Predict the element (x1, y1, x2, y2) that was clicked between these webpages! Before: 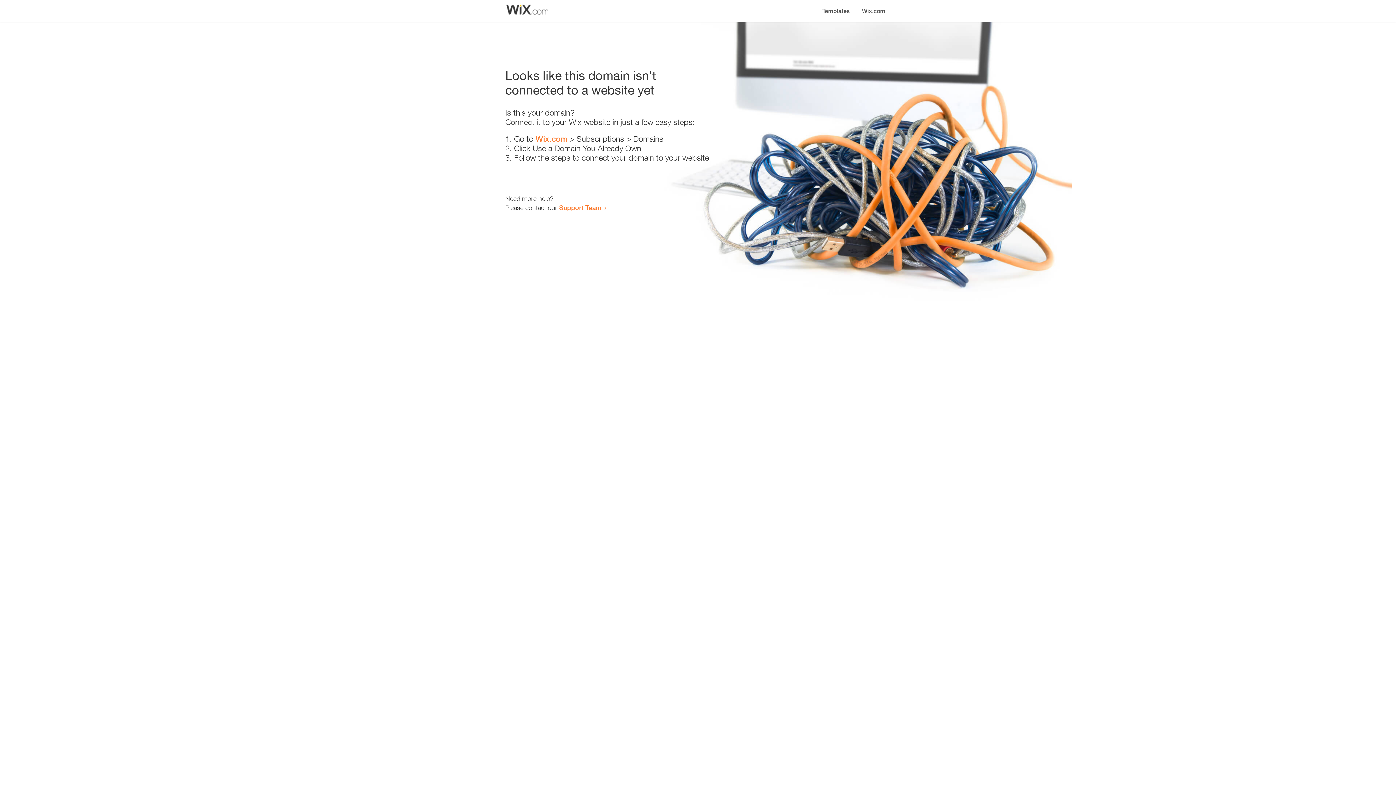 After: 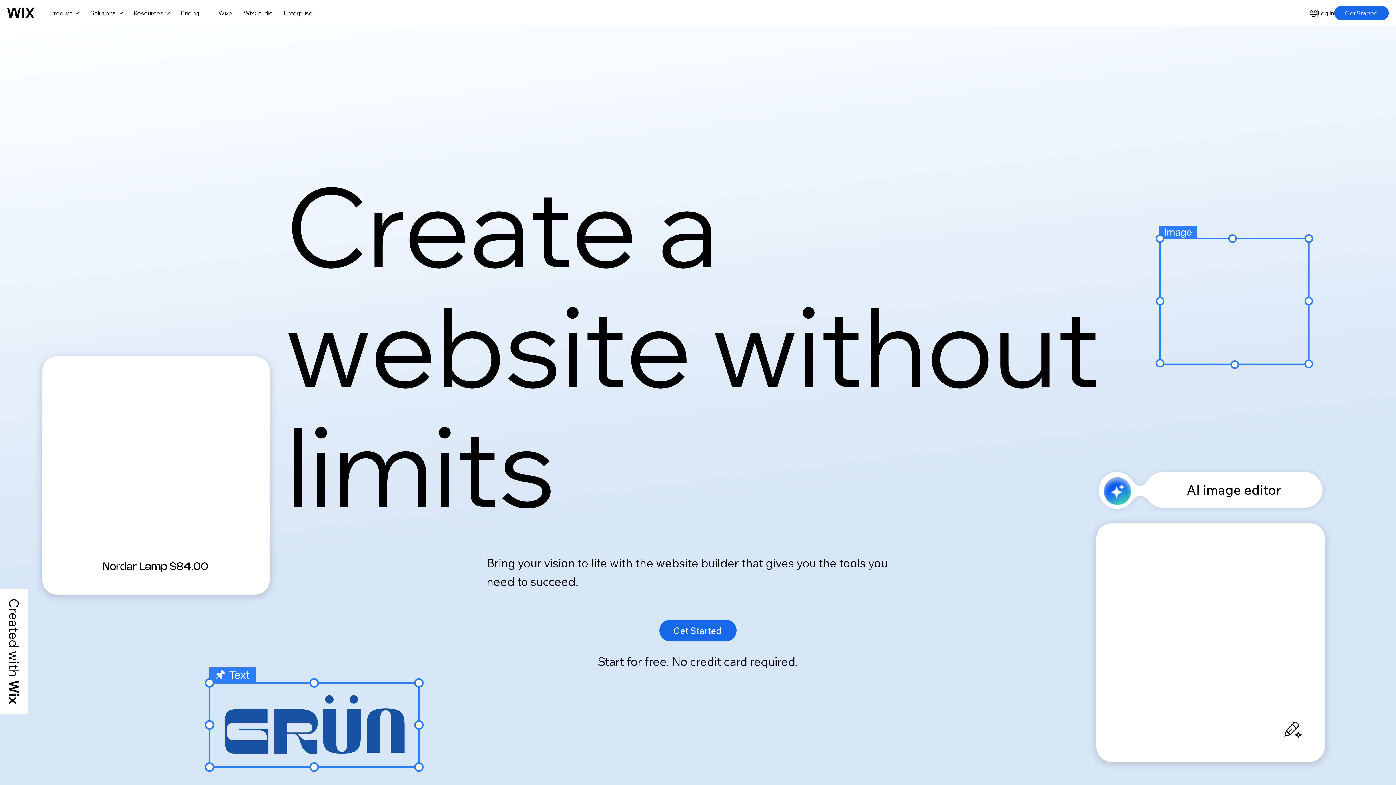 Action: bbox: (856, 0, 890, 14) label: Wix.com